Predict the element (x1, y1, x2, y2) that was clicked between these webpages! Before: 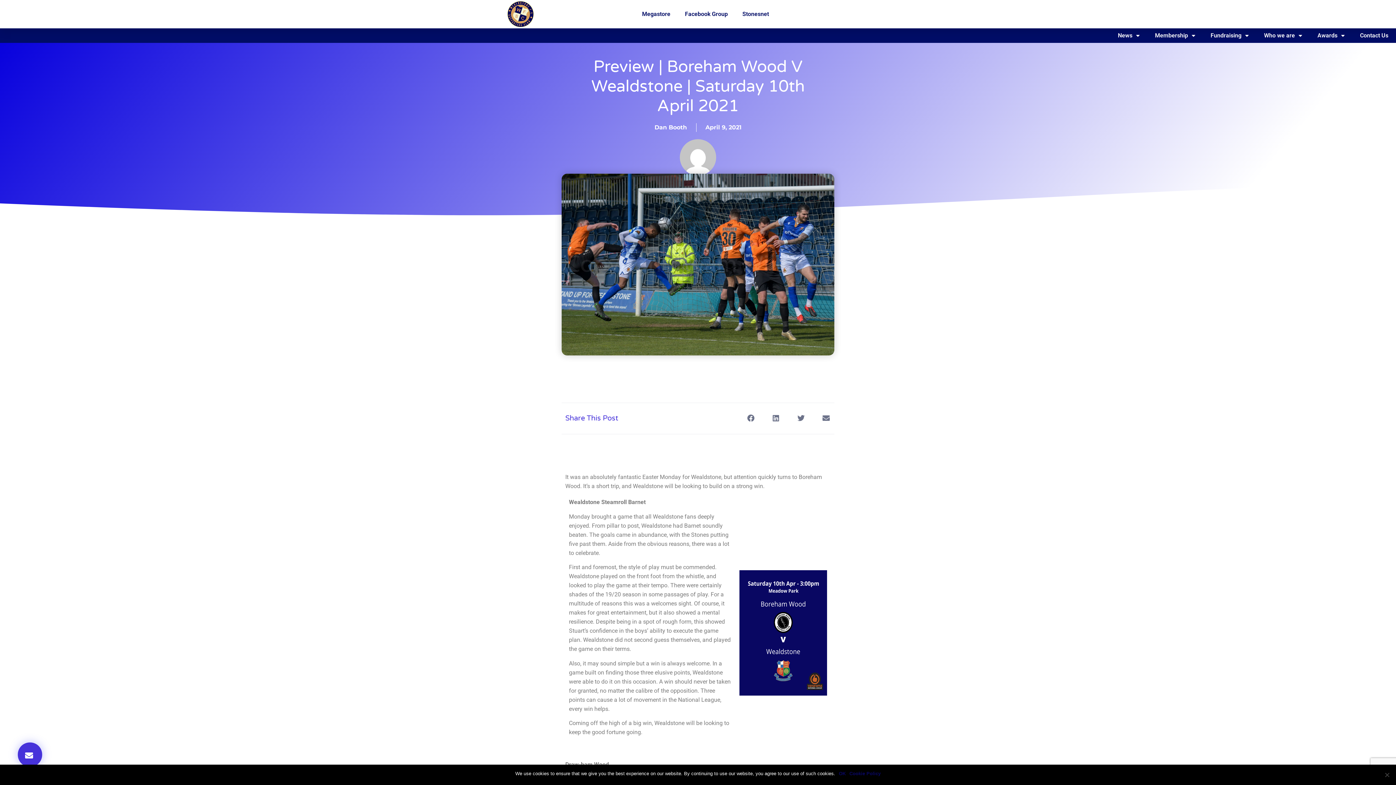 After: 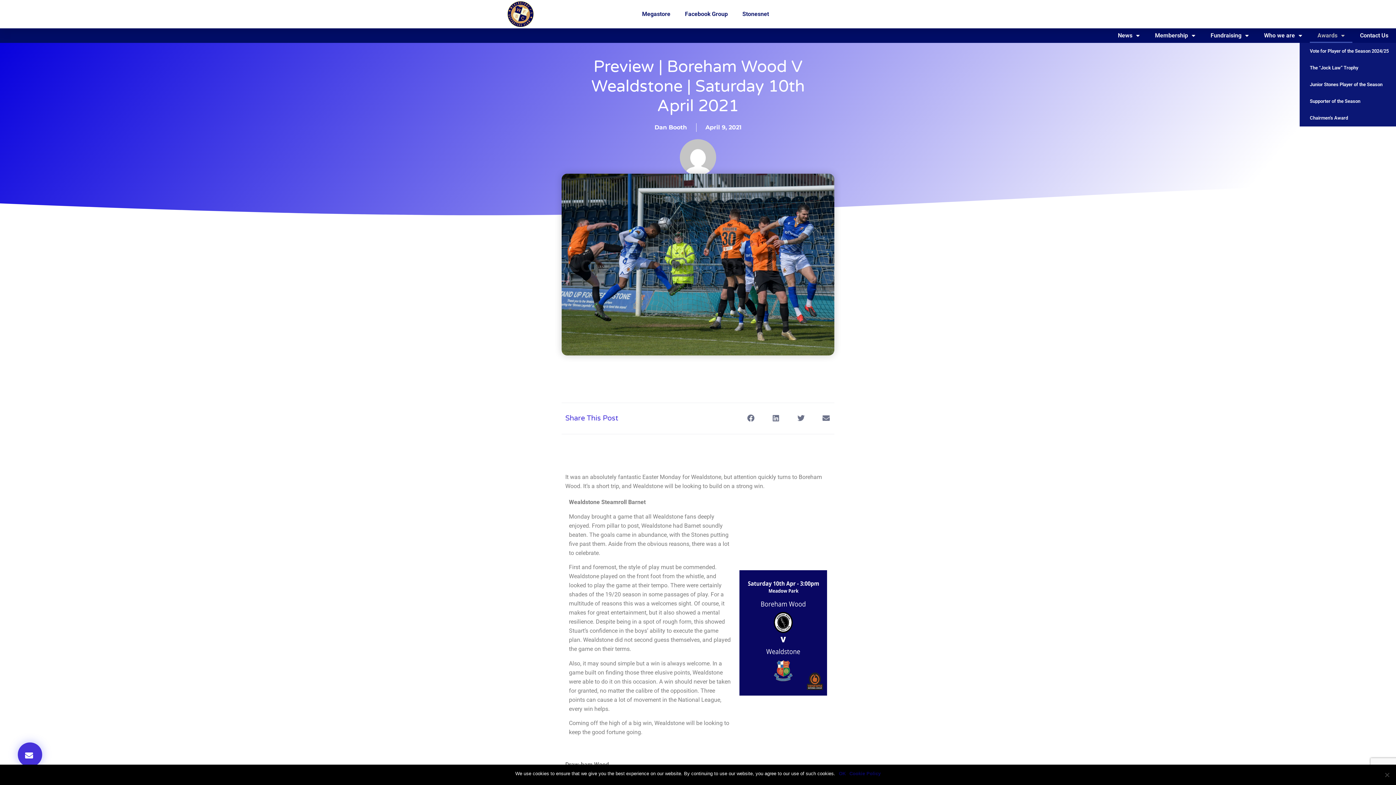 Action: bbox: (1310, 28, 1352, 42) label: Awards